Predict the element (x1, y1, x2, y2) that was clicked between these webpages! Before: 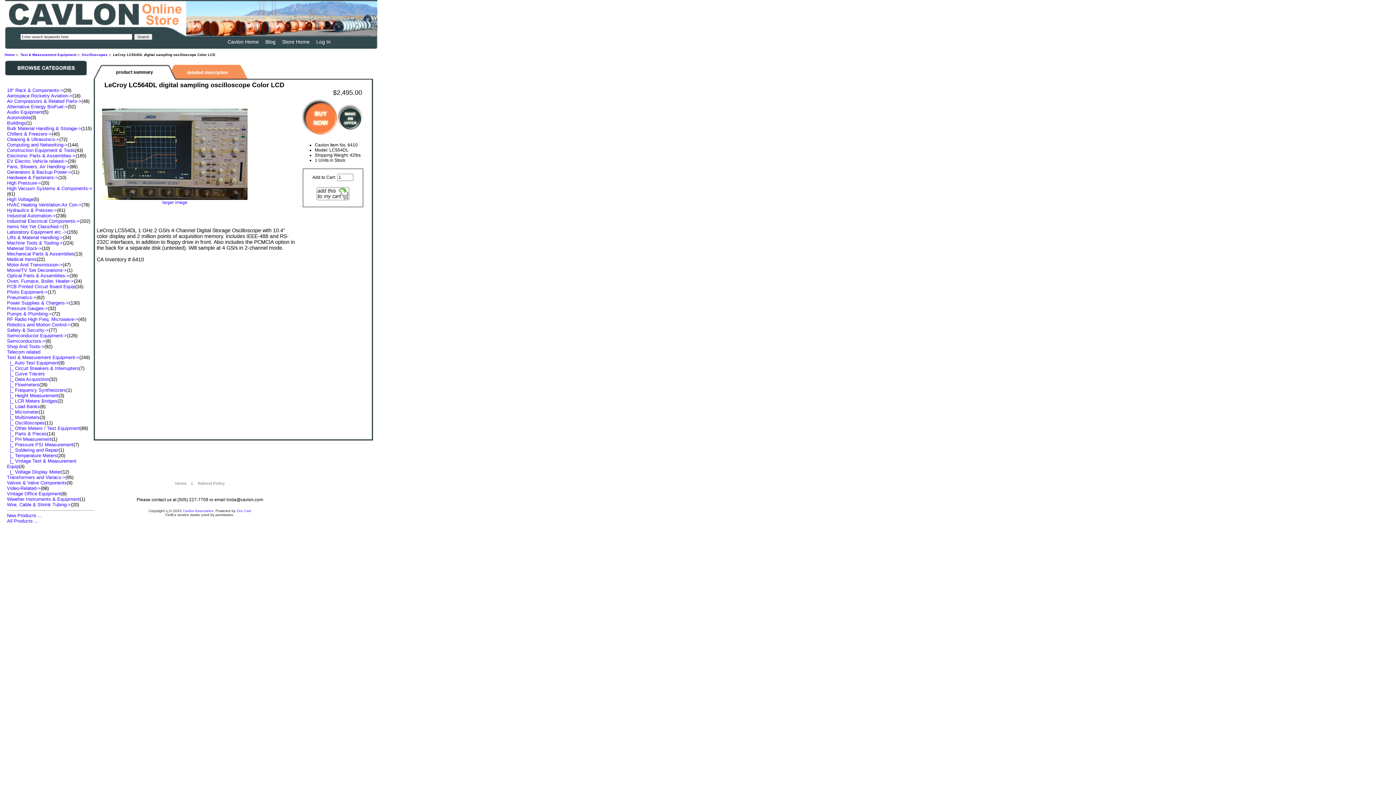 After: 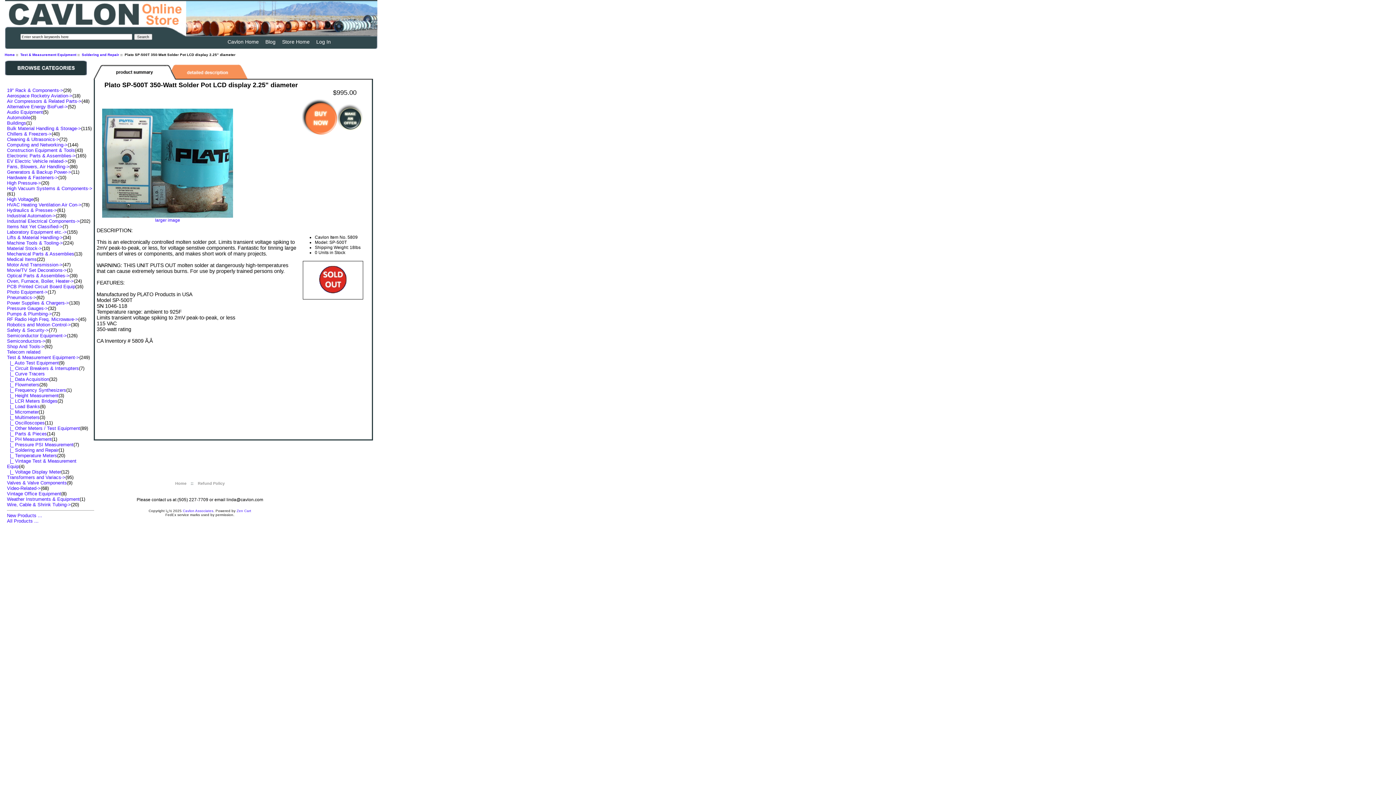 Action: bbox: (7, 447, 58, 453) label:   |_ Soldering and Repair